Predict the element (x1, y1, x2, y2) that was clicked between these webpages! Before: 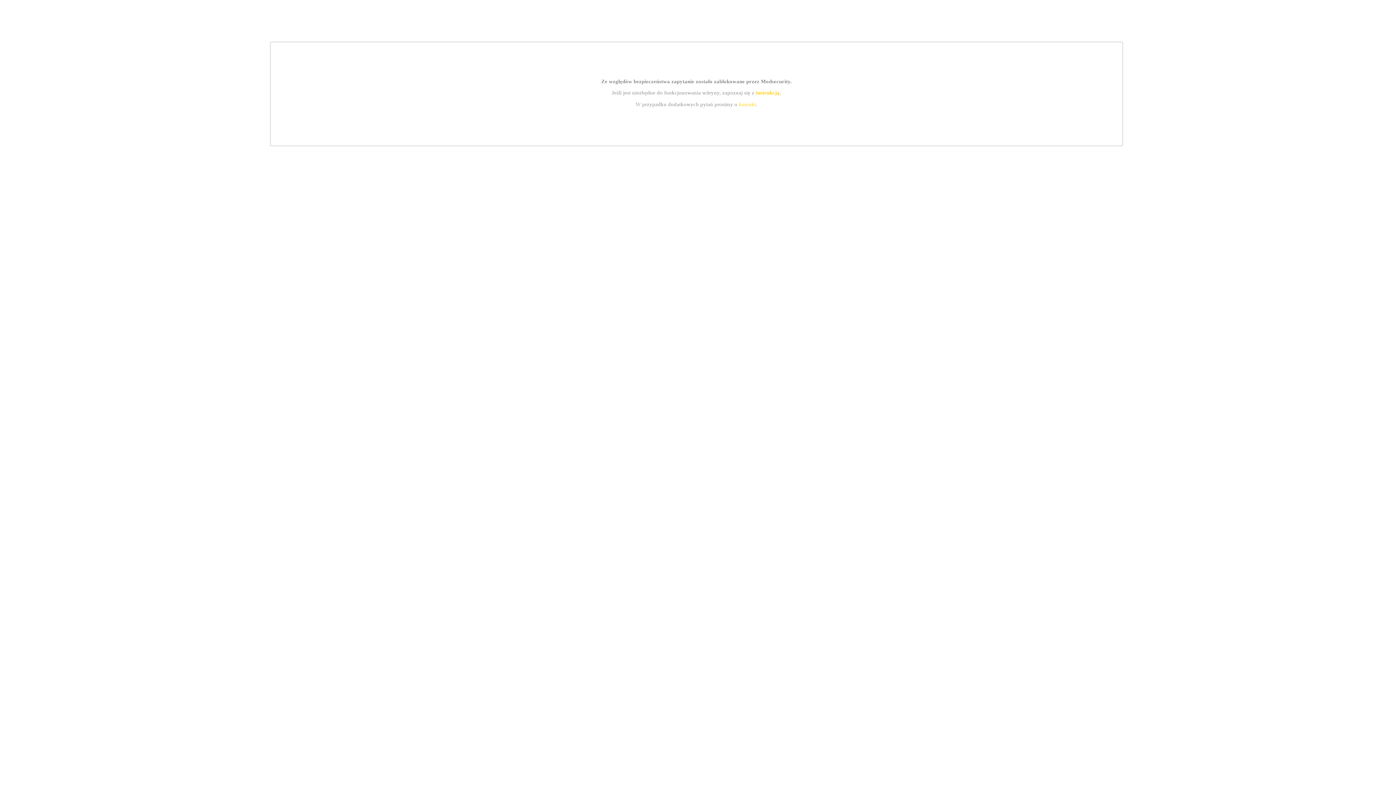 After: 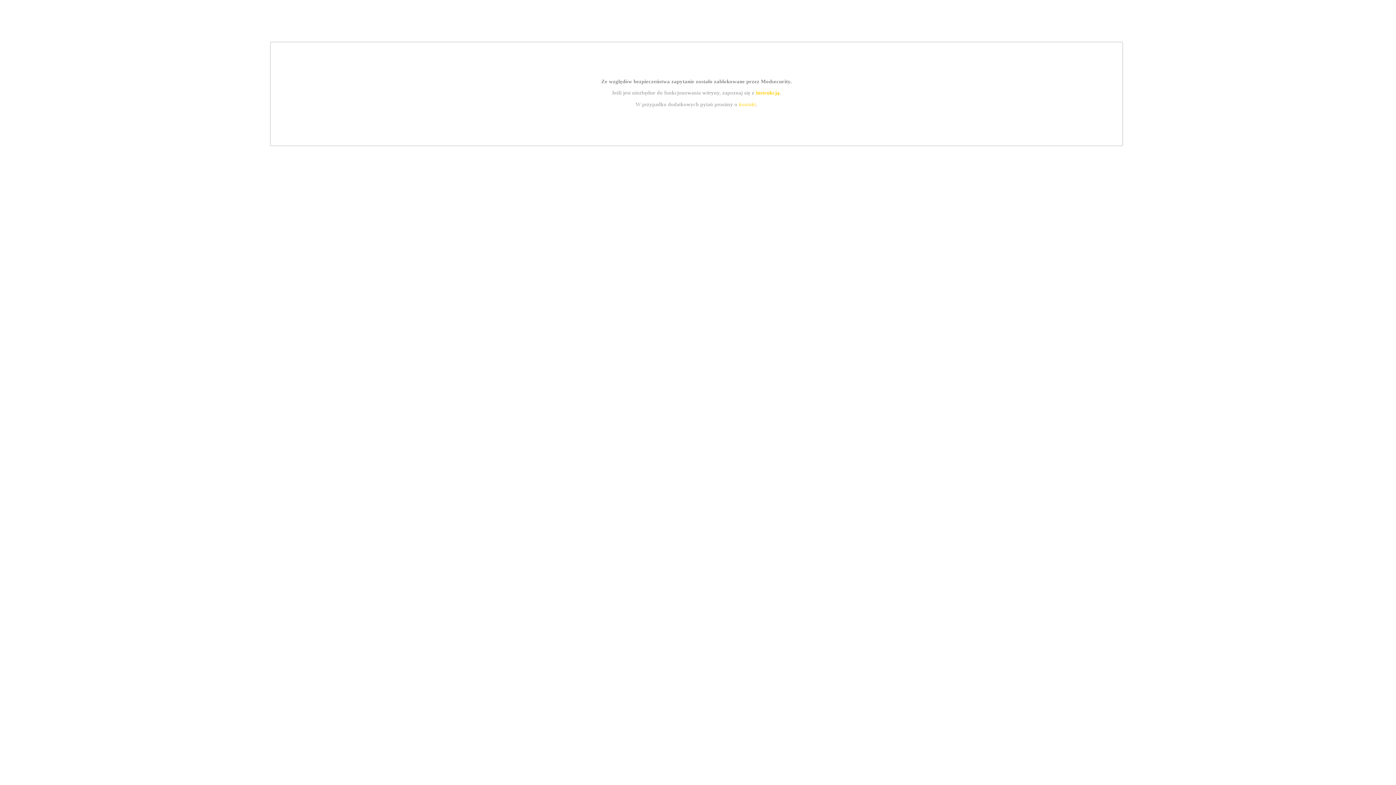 Action: bbox: (755, 89, 779, 95) label: instrukcją